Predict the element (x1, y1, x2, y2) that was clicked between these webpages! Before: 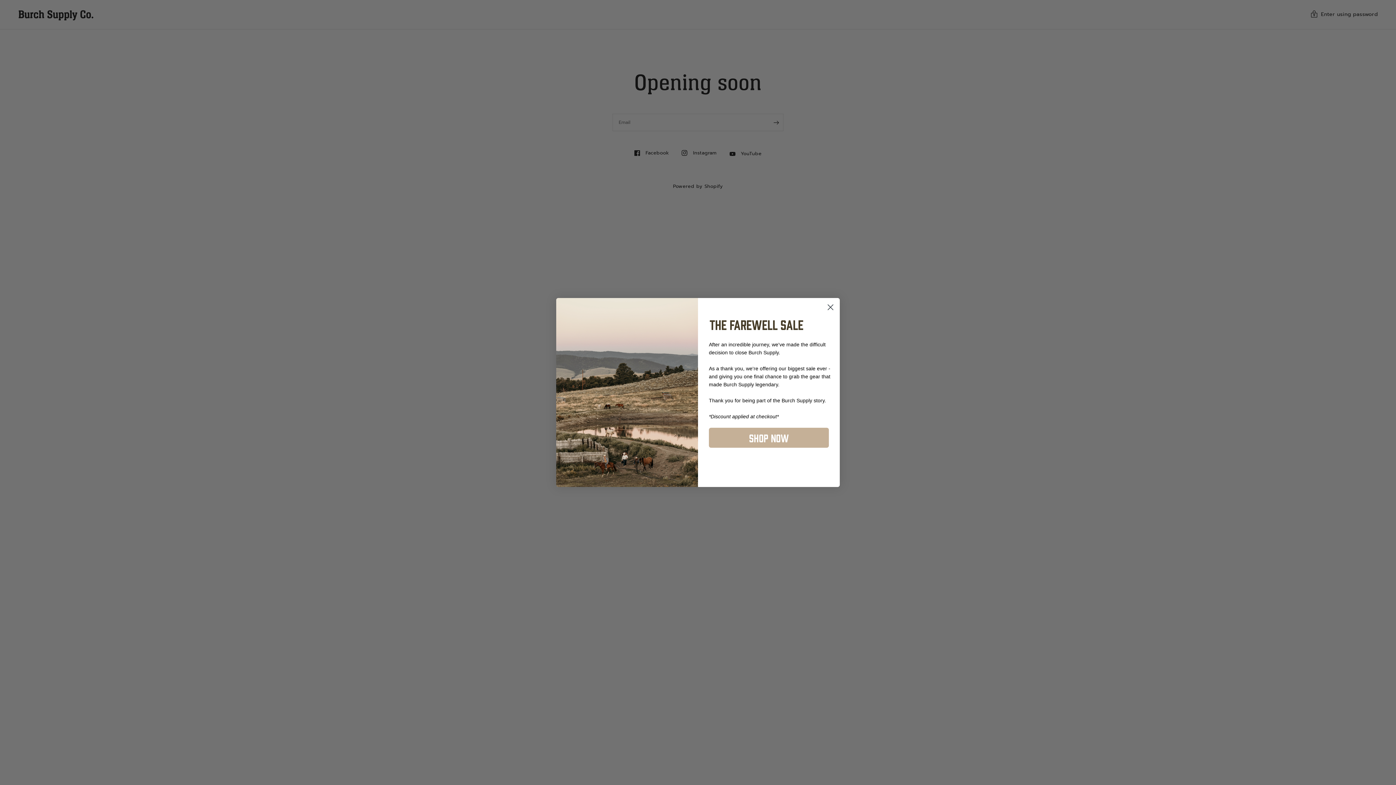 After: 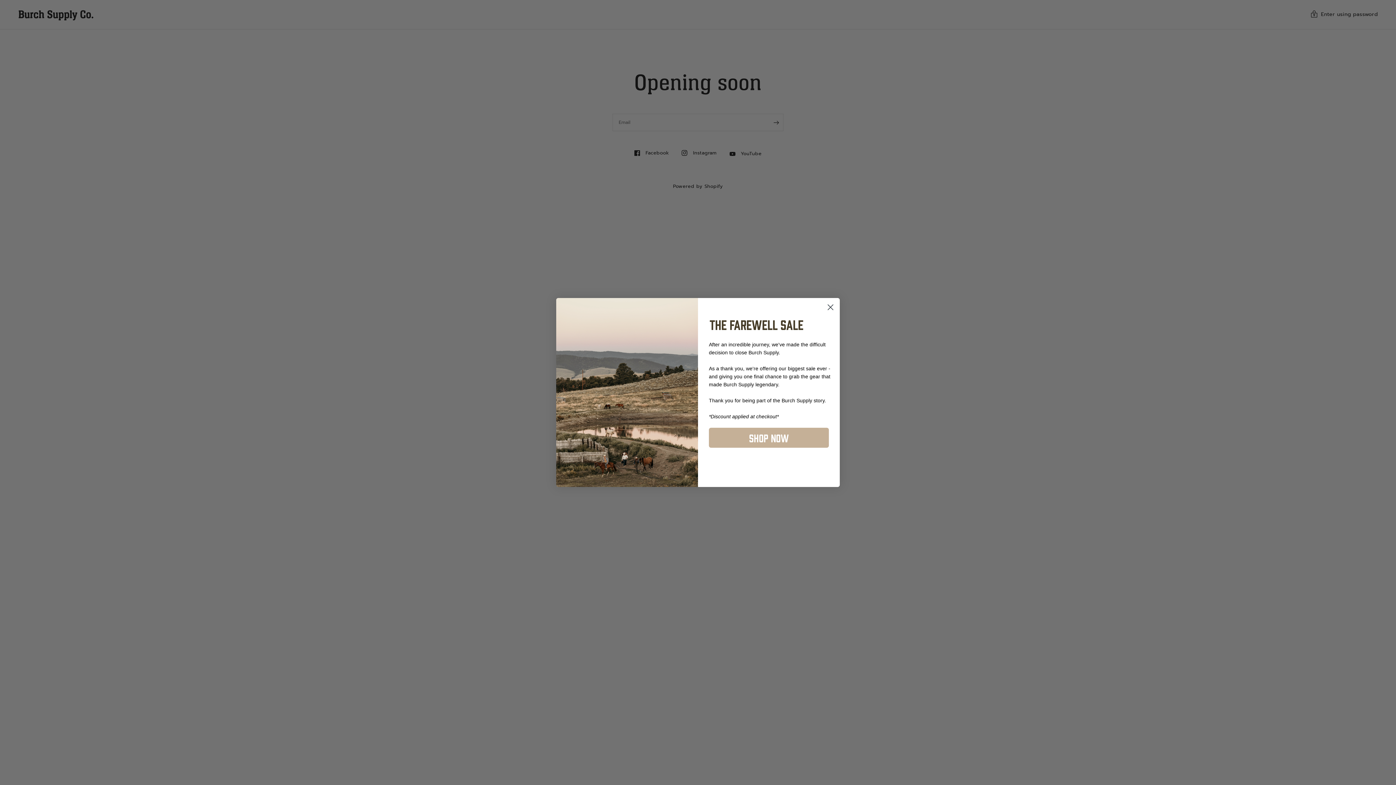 Action: label: SHOP NOW bbox: (709, 428, 829, 448)